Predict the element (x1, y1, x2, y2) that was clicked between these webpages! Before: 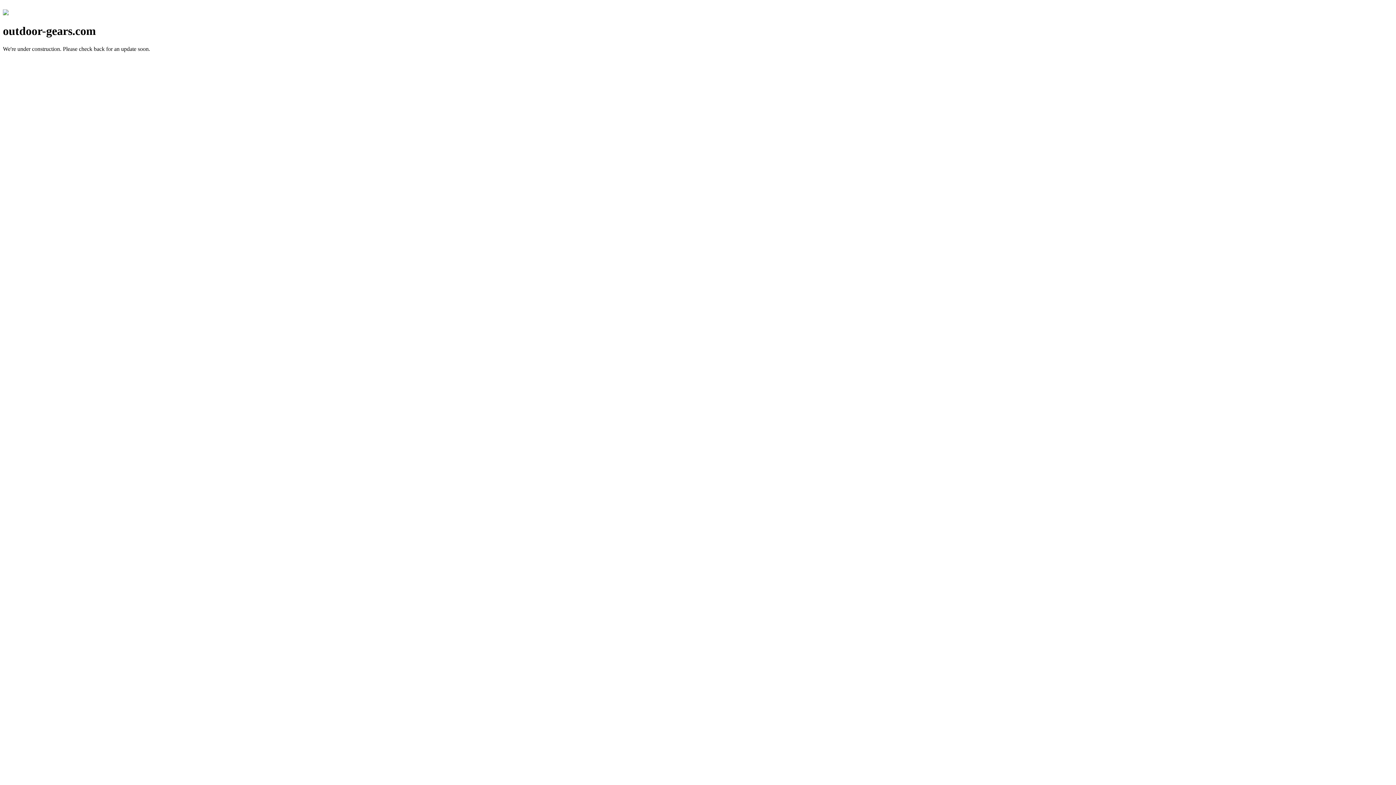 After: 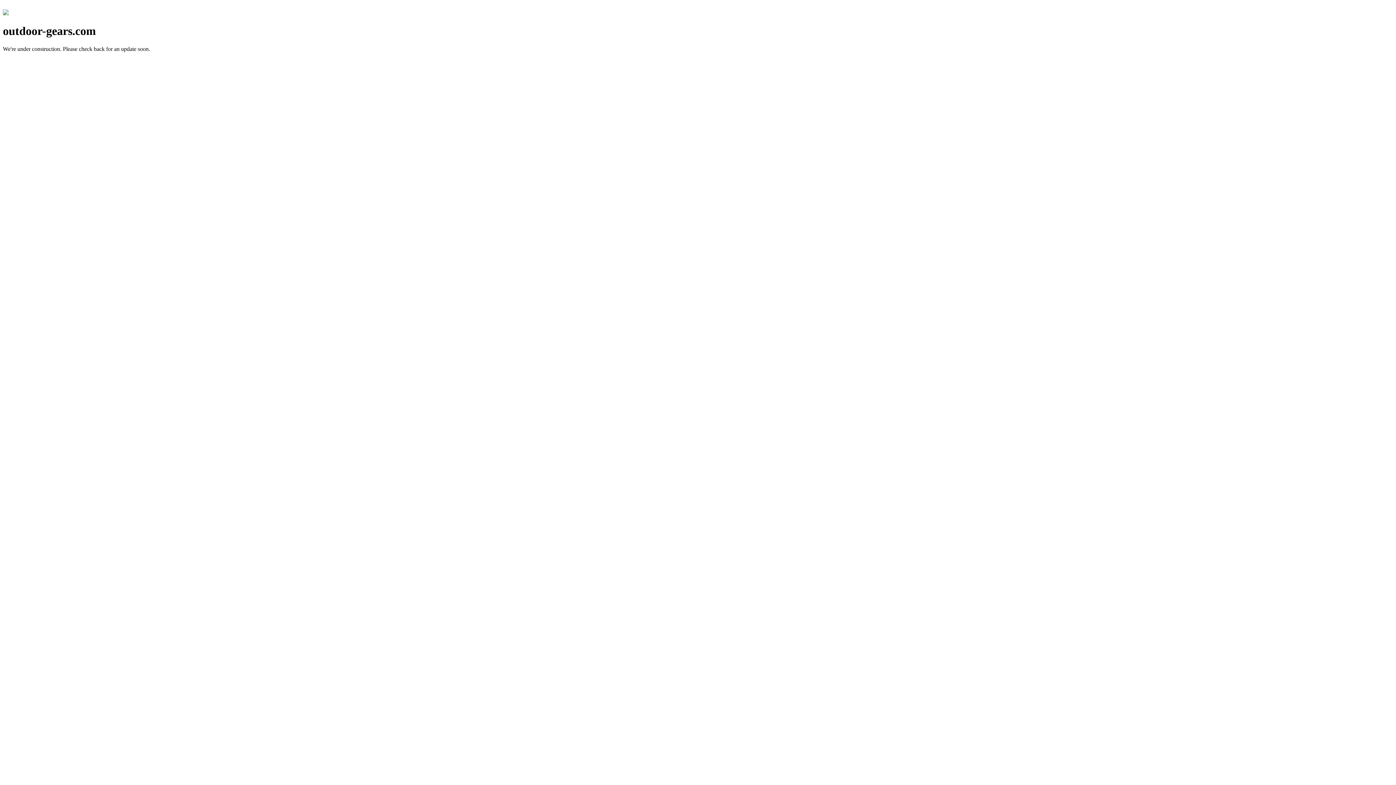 Action: bbox: (2, 10, 8, 16)